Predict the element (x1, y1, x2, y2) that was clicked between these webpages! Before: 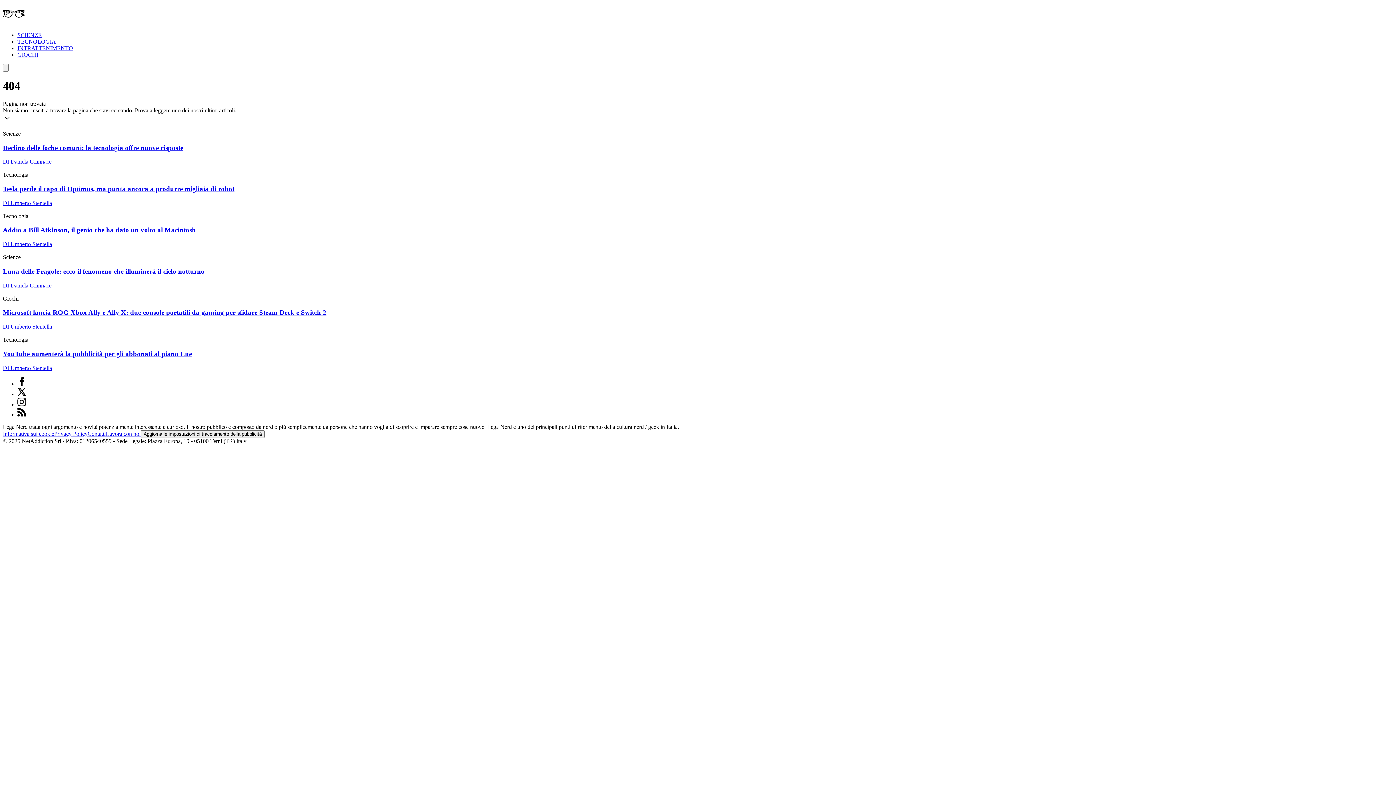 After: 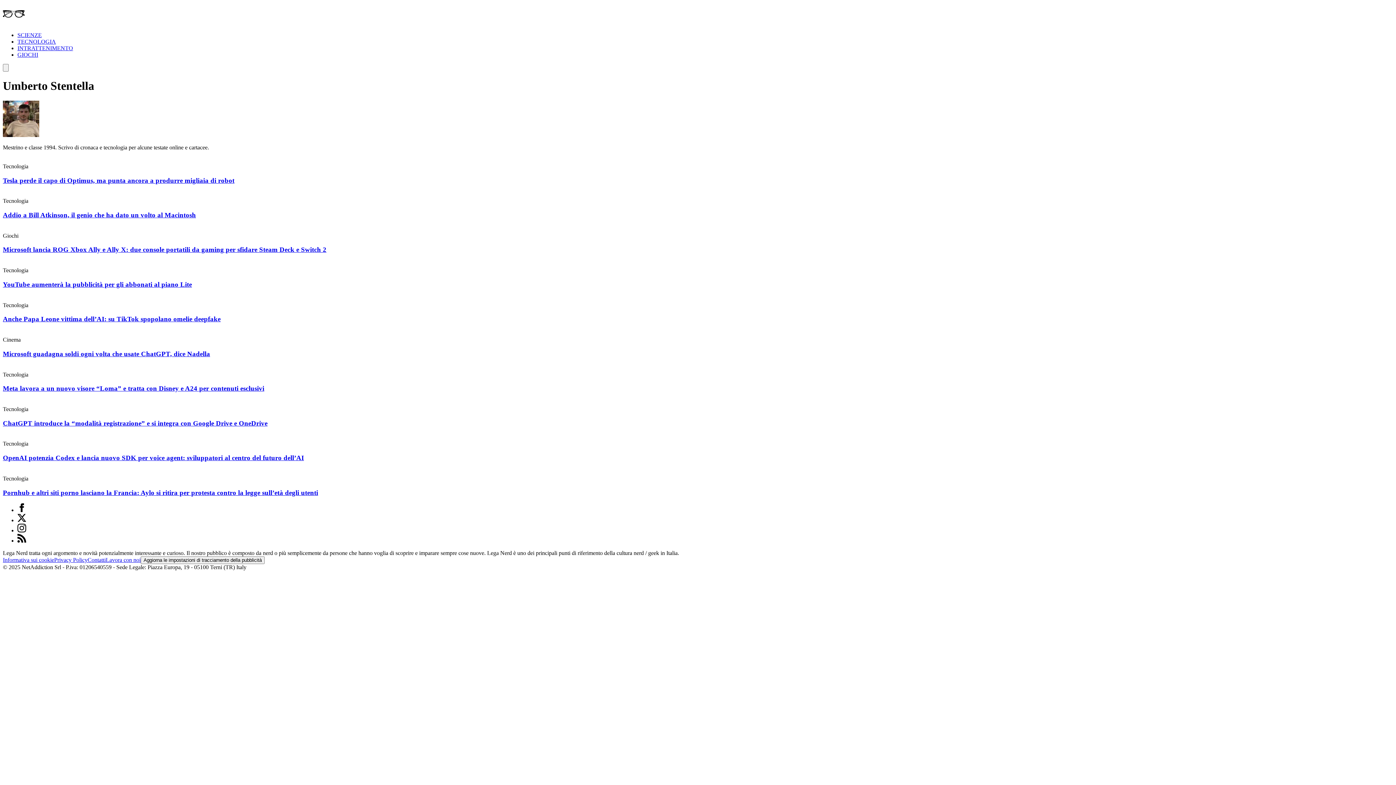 Action: label: DI Umberto Stentella bbox: (2, 241, 52, 247)